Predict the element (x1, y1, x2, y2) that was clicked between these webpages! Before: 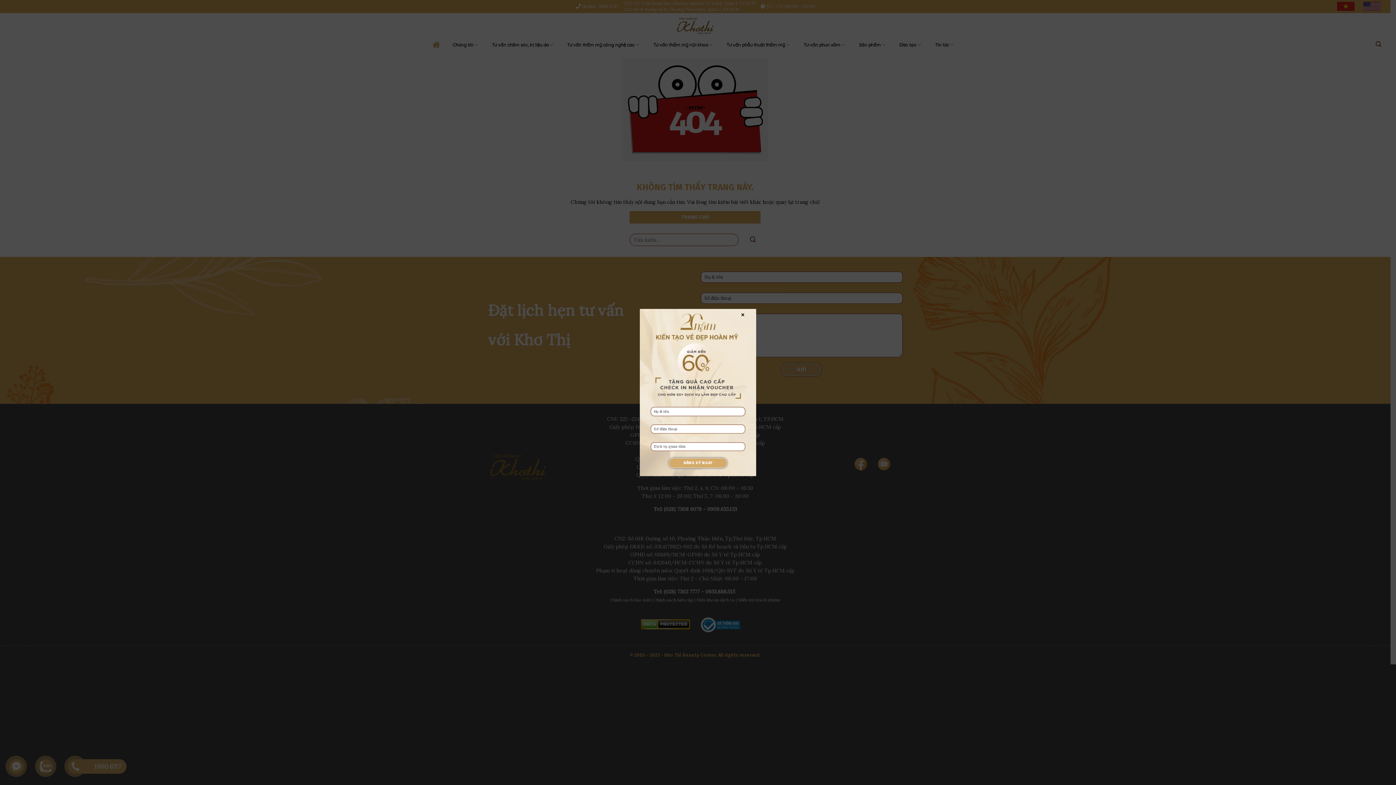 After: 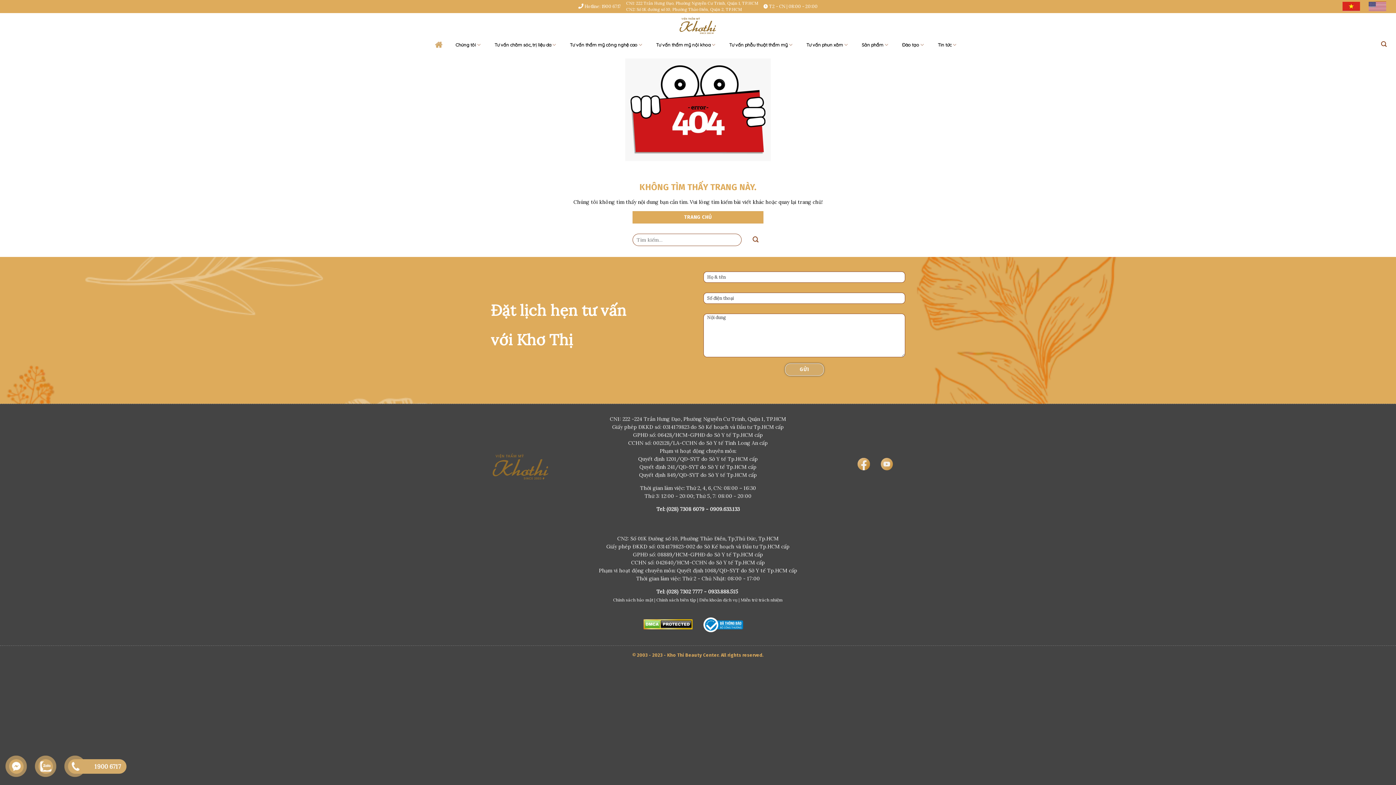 Action: bbox: (739, 311, 746, 318) label: Close